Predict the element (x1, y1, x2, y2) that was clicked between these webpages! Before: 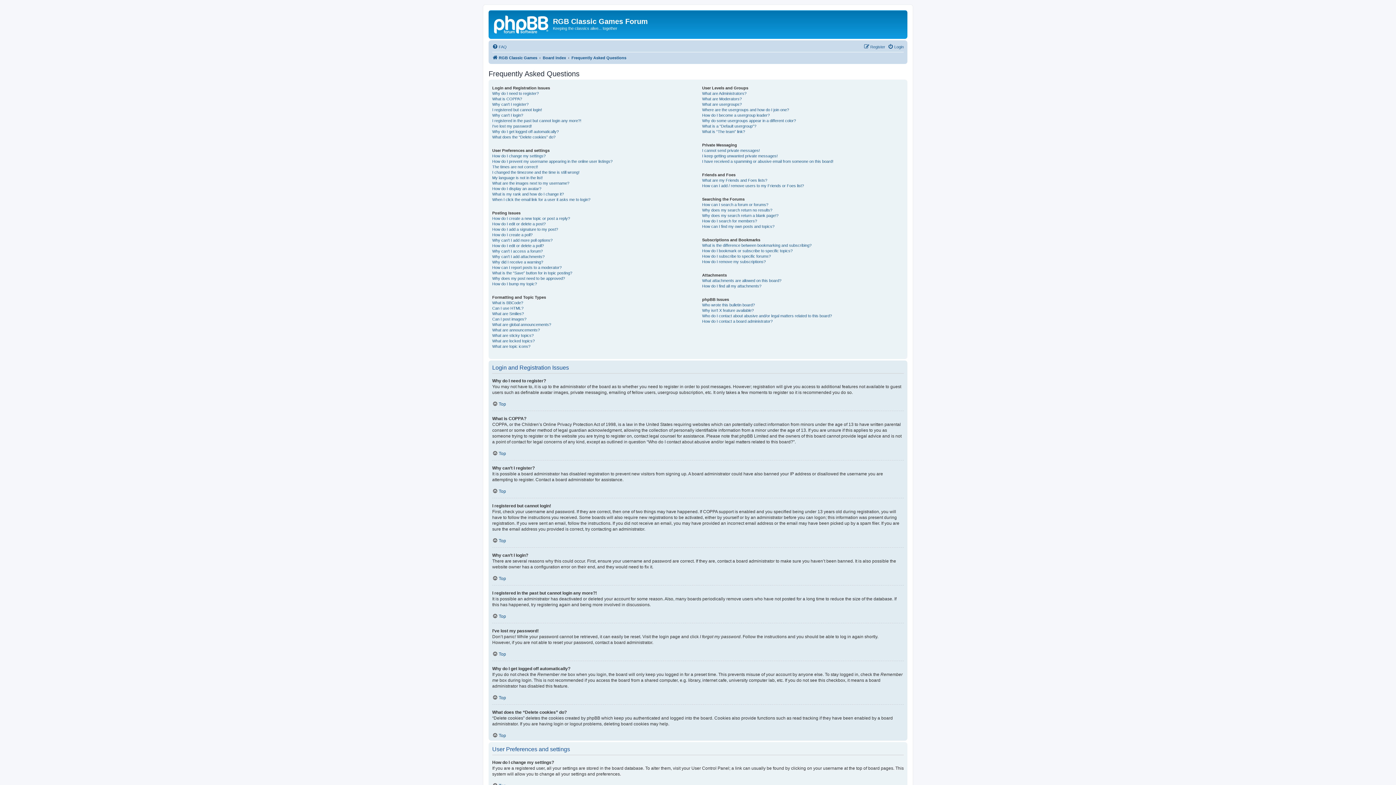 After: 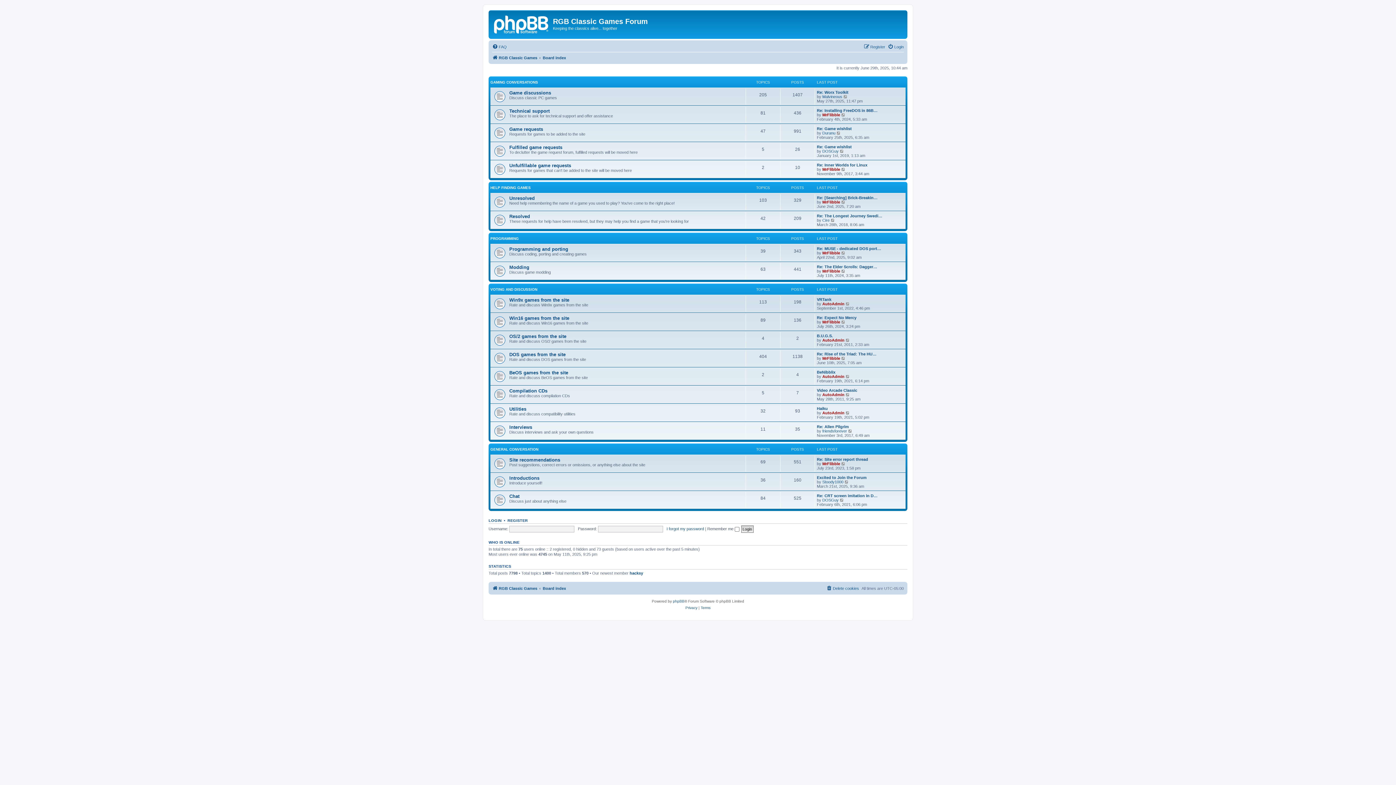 Action: bbox: (542, 53, 566, 62) label: Board index